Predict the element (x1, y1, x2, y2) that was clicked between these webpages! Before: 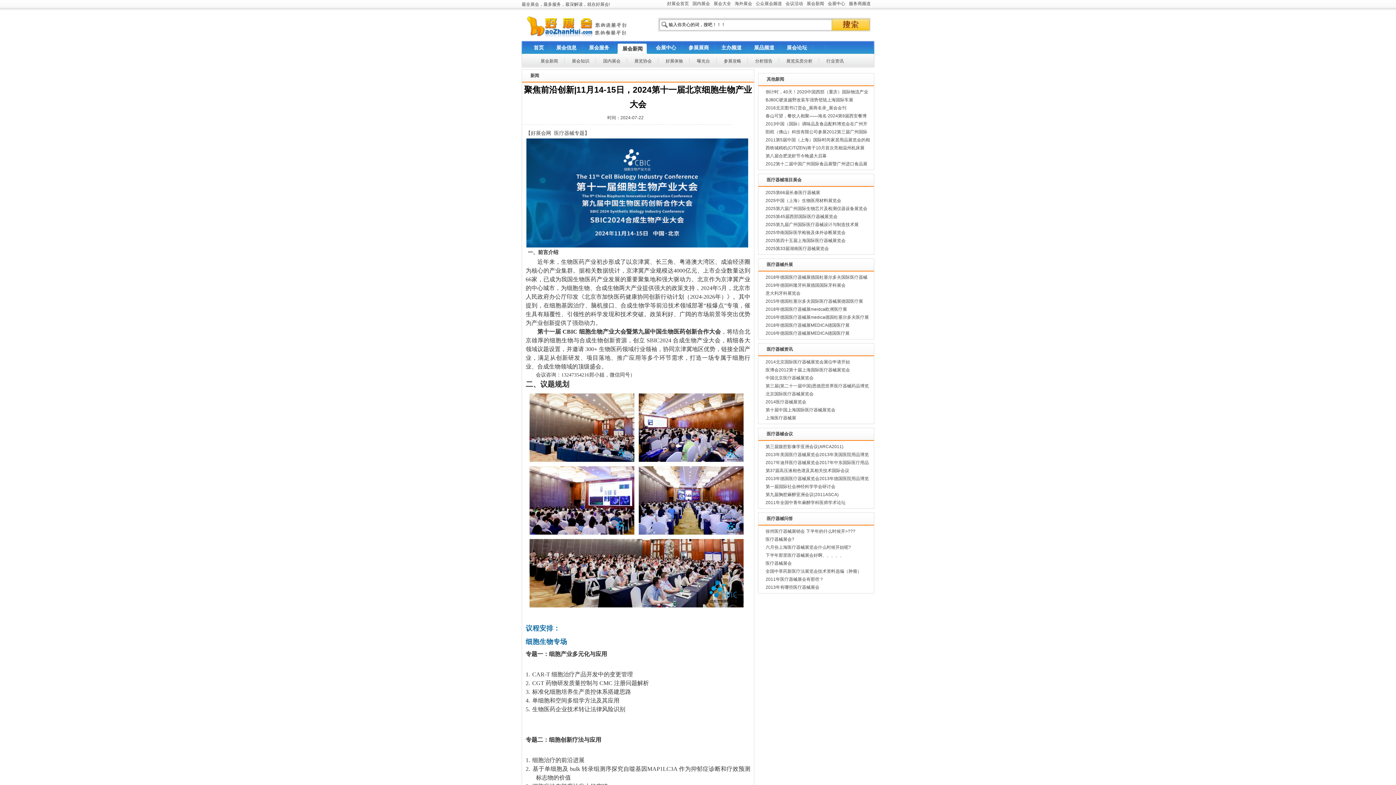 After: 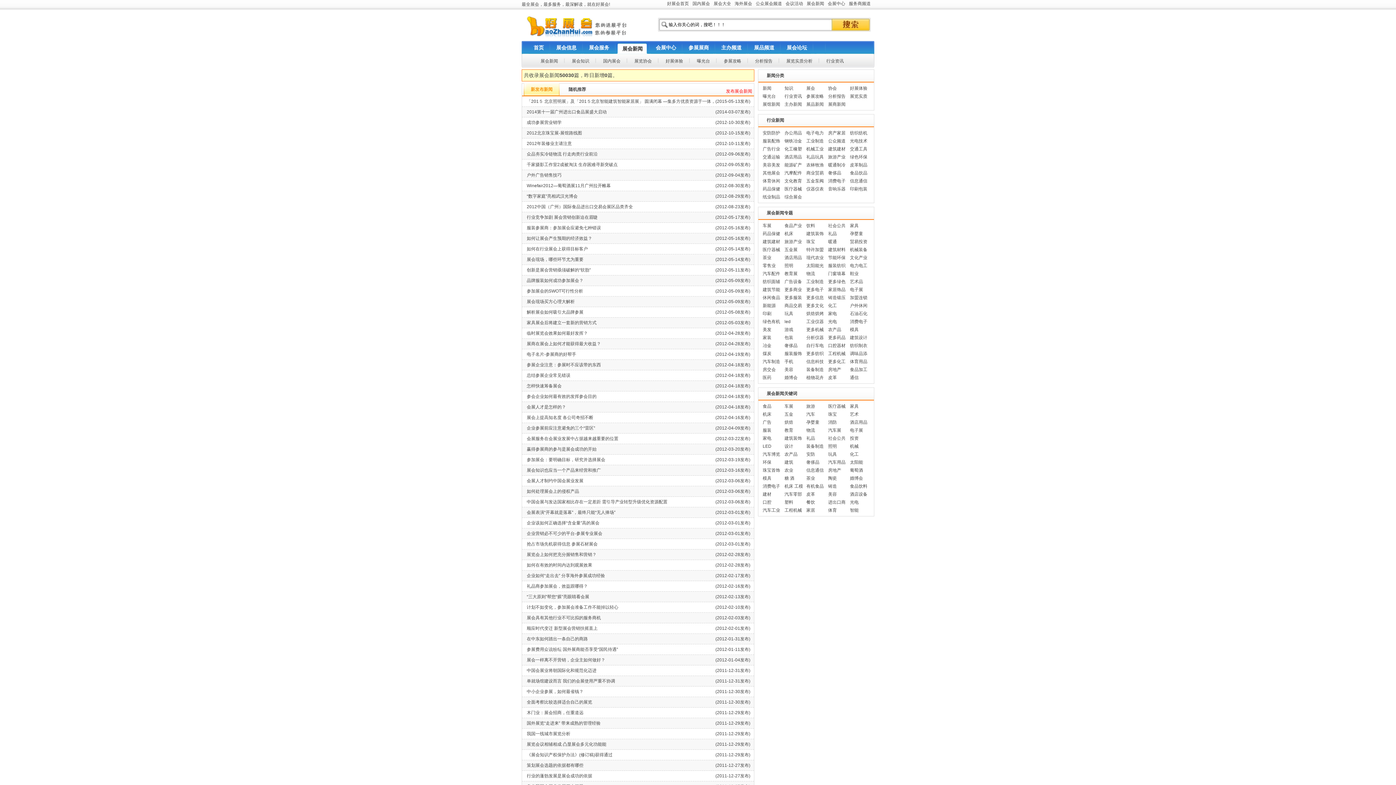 Action: bbox: (567, 56, 593, 64) label: 展会知识